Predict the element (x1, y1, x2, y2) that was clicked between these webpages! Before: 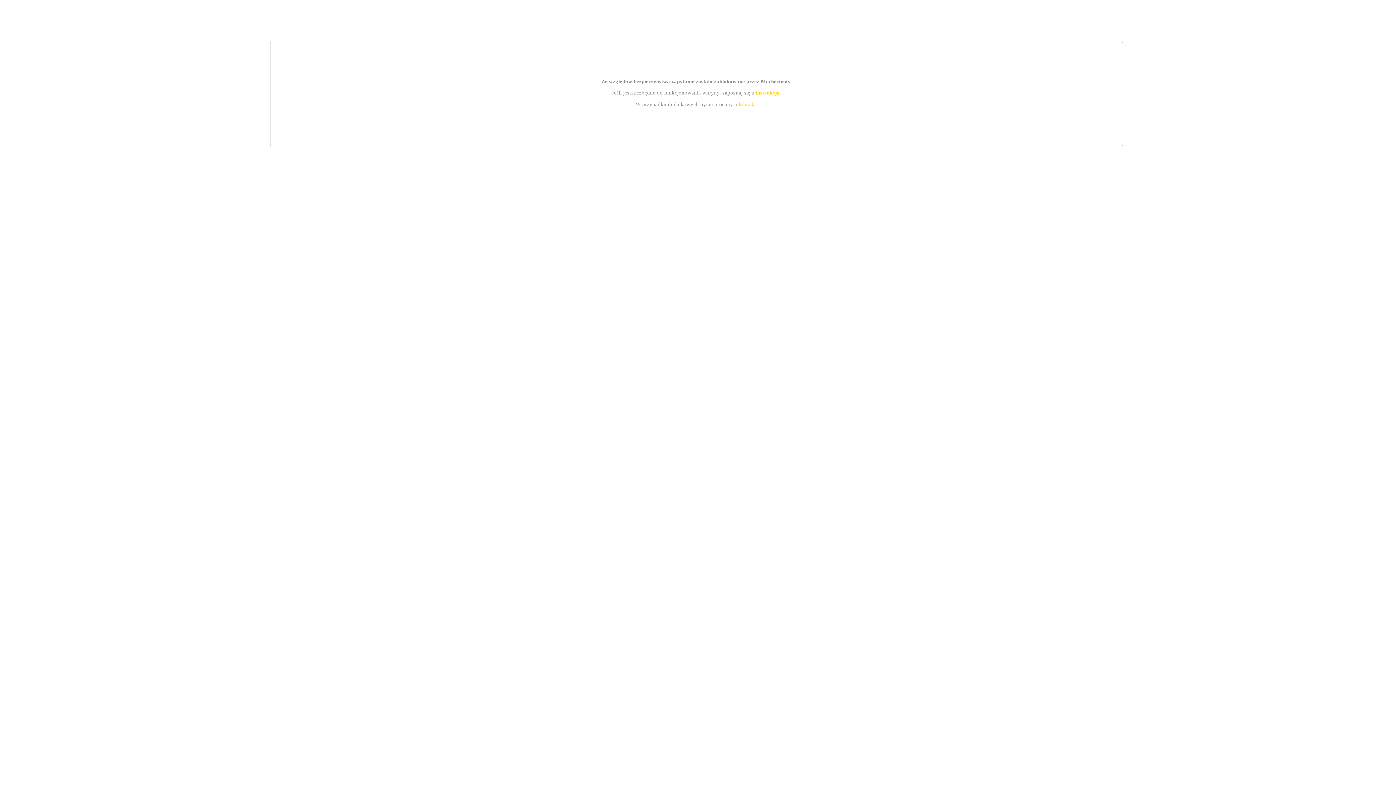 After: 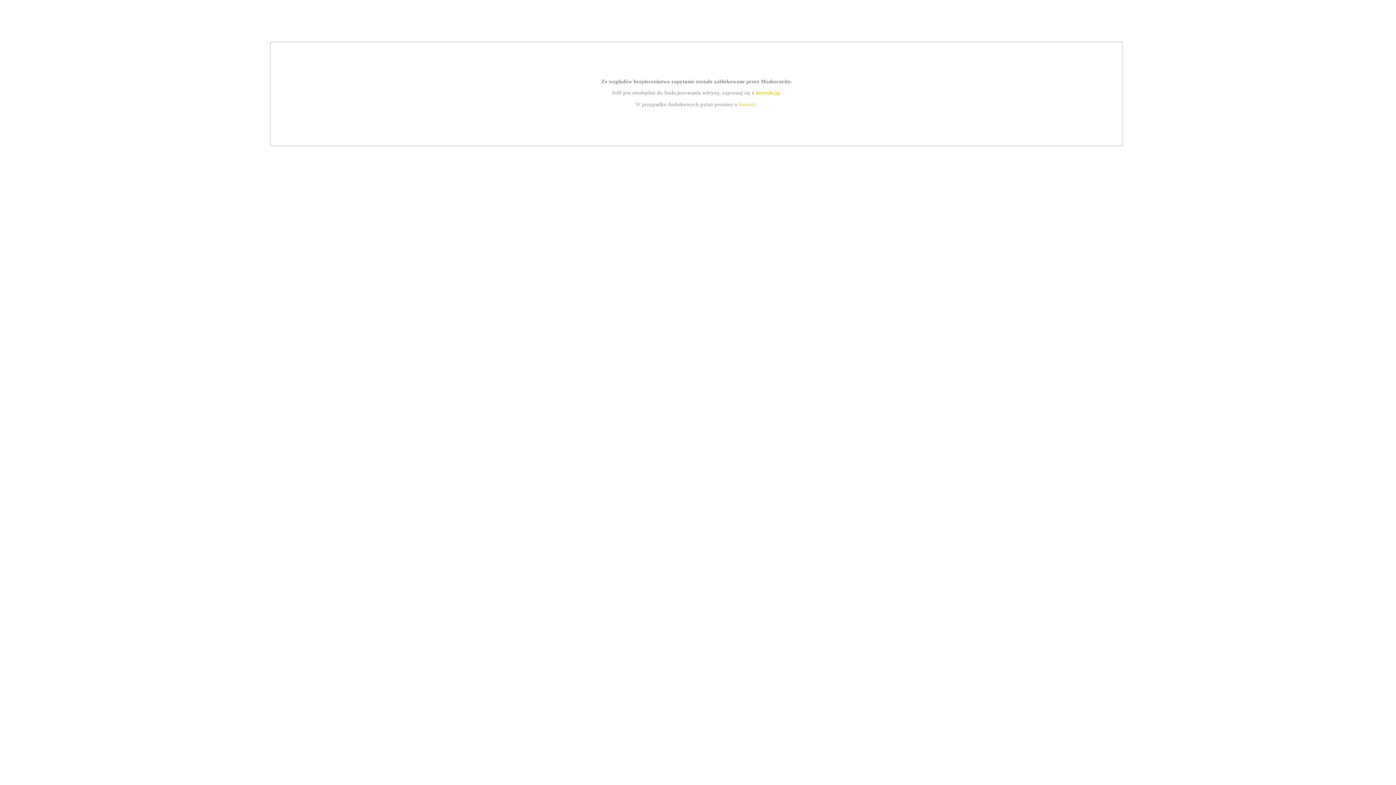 Action: label: instrukcją bbox: (755, 89, 779, 95)